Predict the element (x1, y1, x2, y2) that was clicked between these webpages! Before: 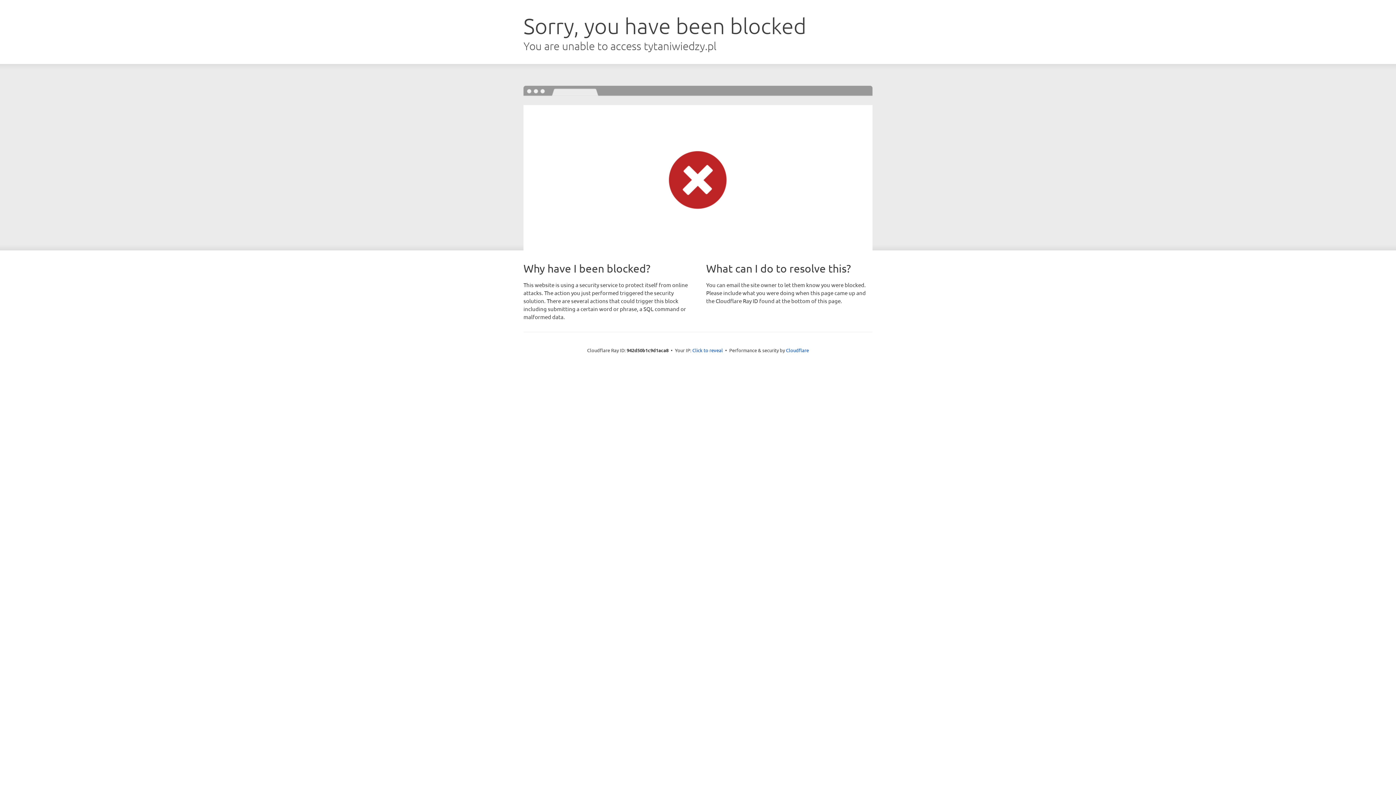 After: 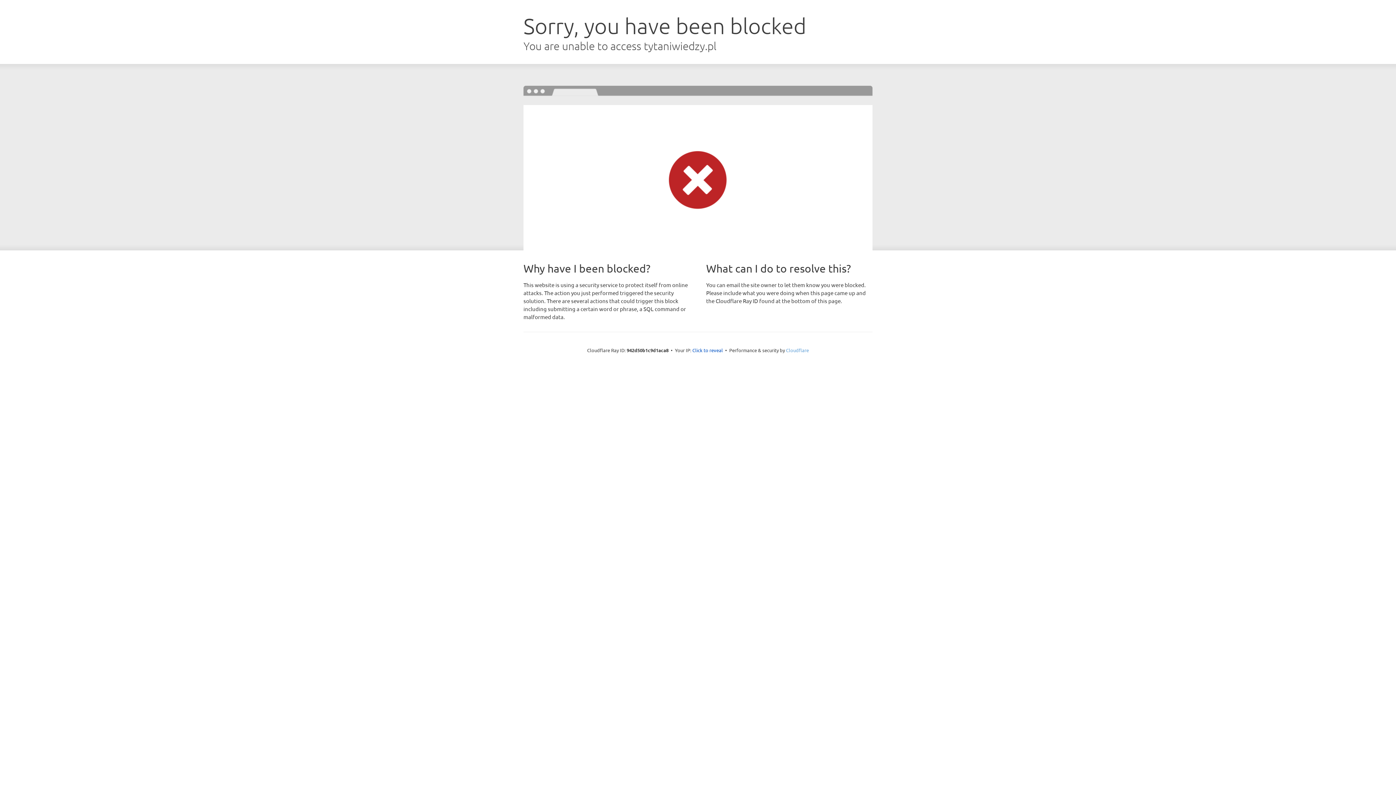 Action: bbox: (786, 347, 809, 353) label: Cloudflare